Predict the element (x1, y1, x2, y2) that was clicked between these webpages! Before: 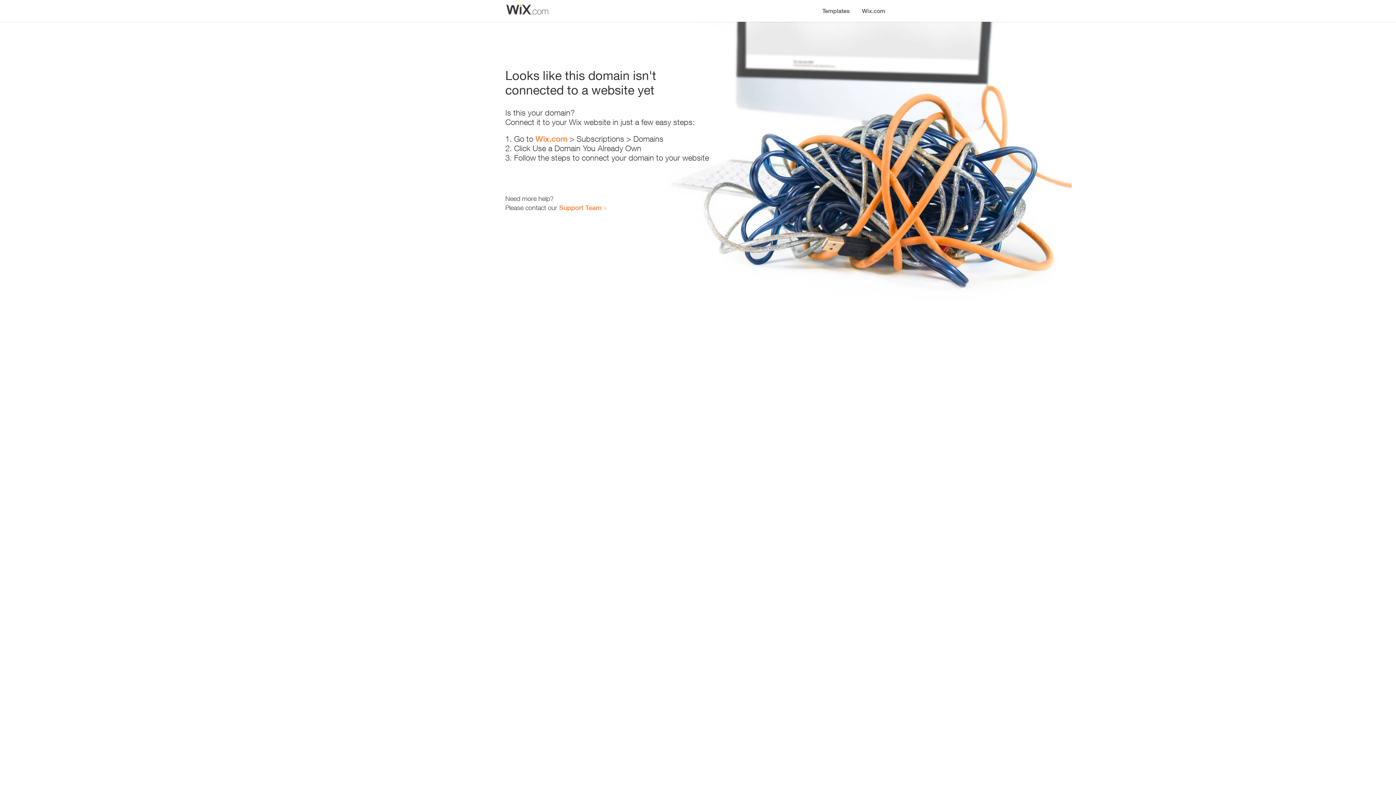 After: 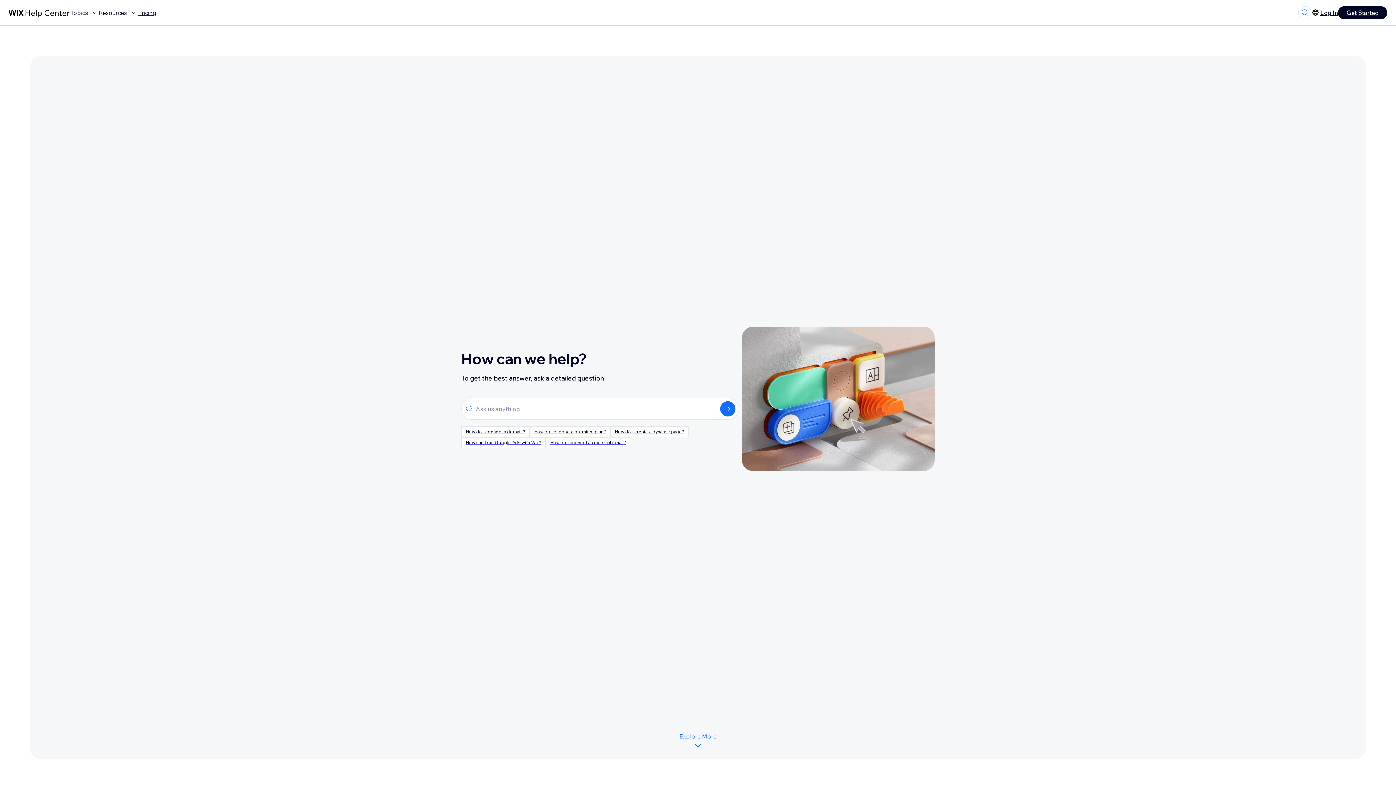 Action: label: Support Team bbox: (559, 203, 601, 211)